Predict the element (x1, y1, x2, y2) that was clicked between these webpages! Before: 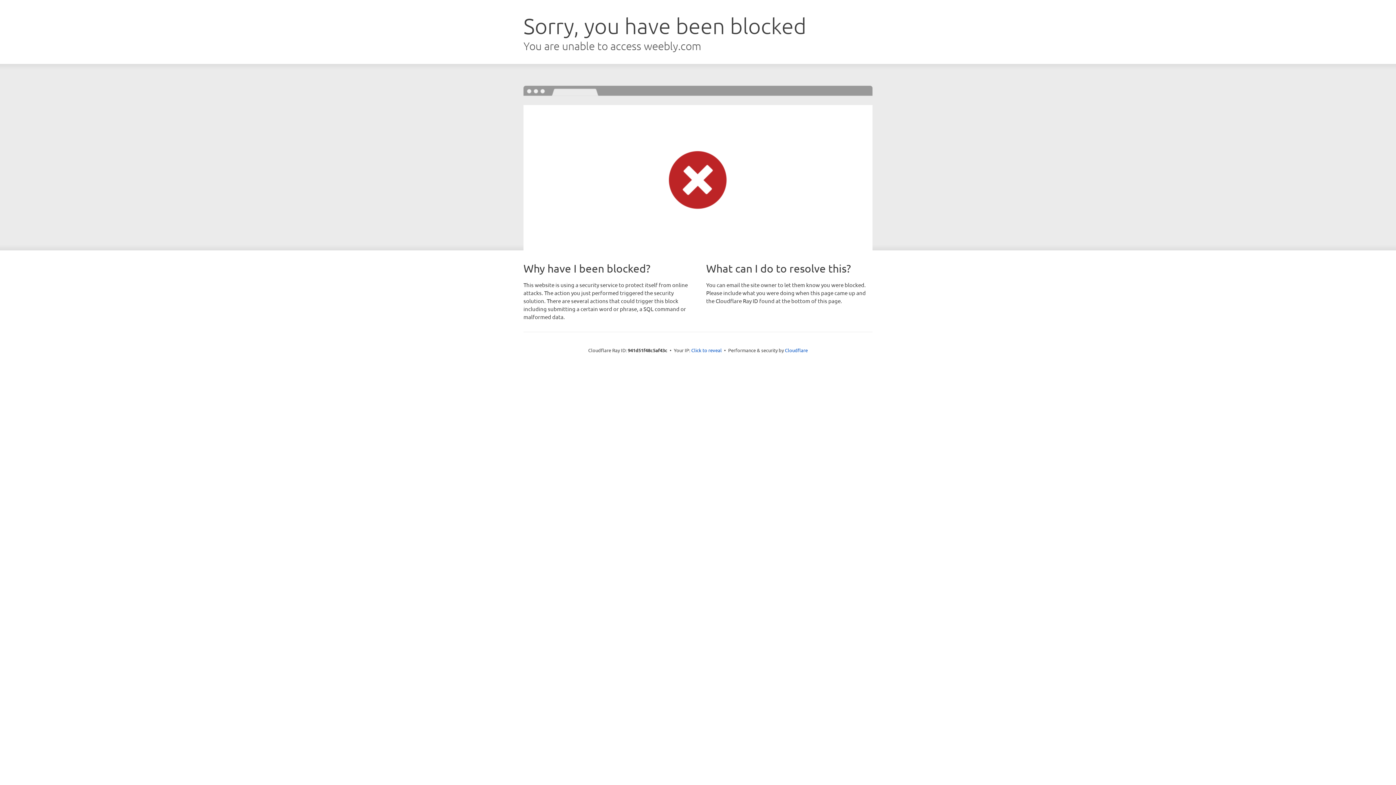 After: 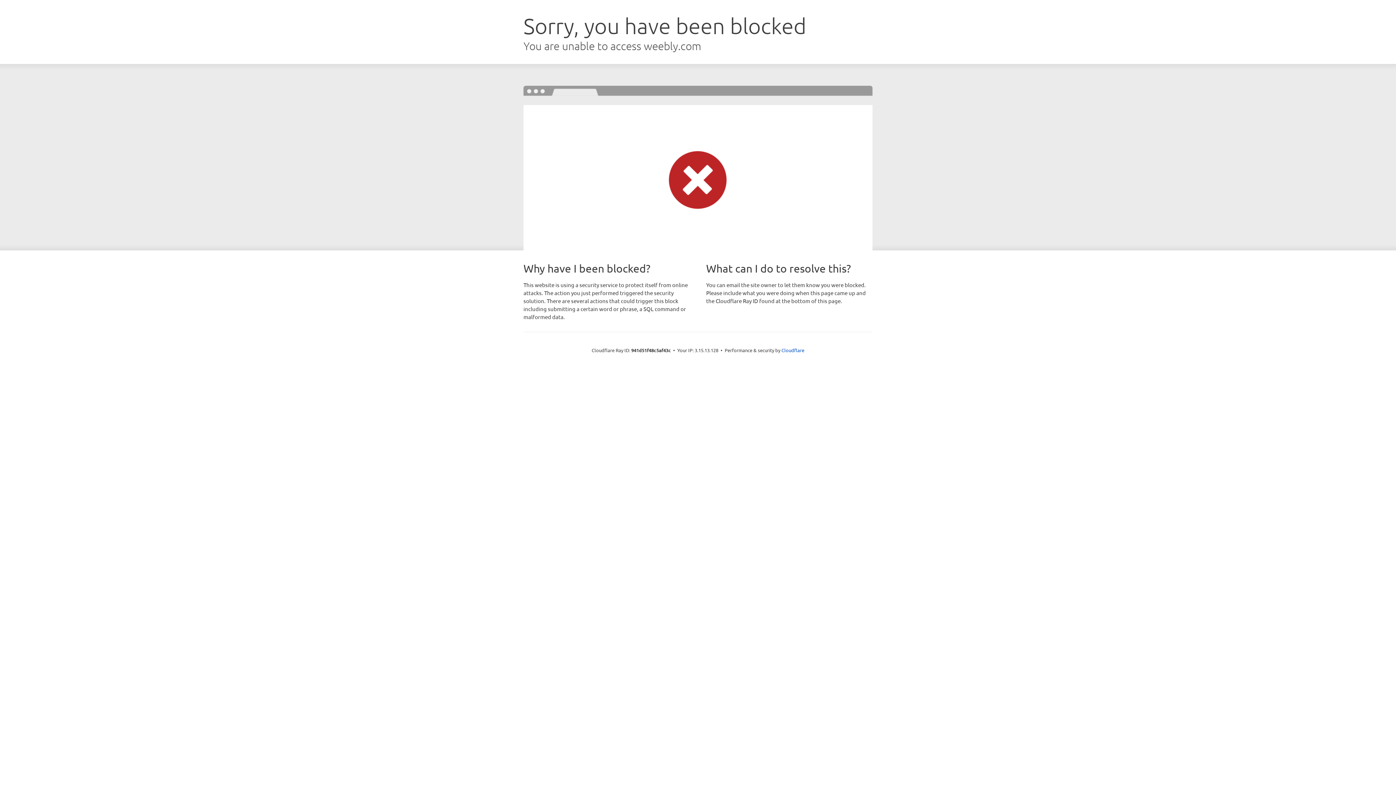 Action: label: Click to reveal bbox: (691, 346, 722, 353)